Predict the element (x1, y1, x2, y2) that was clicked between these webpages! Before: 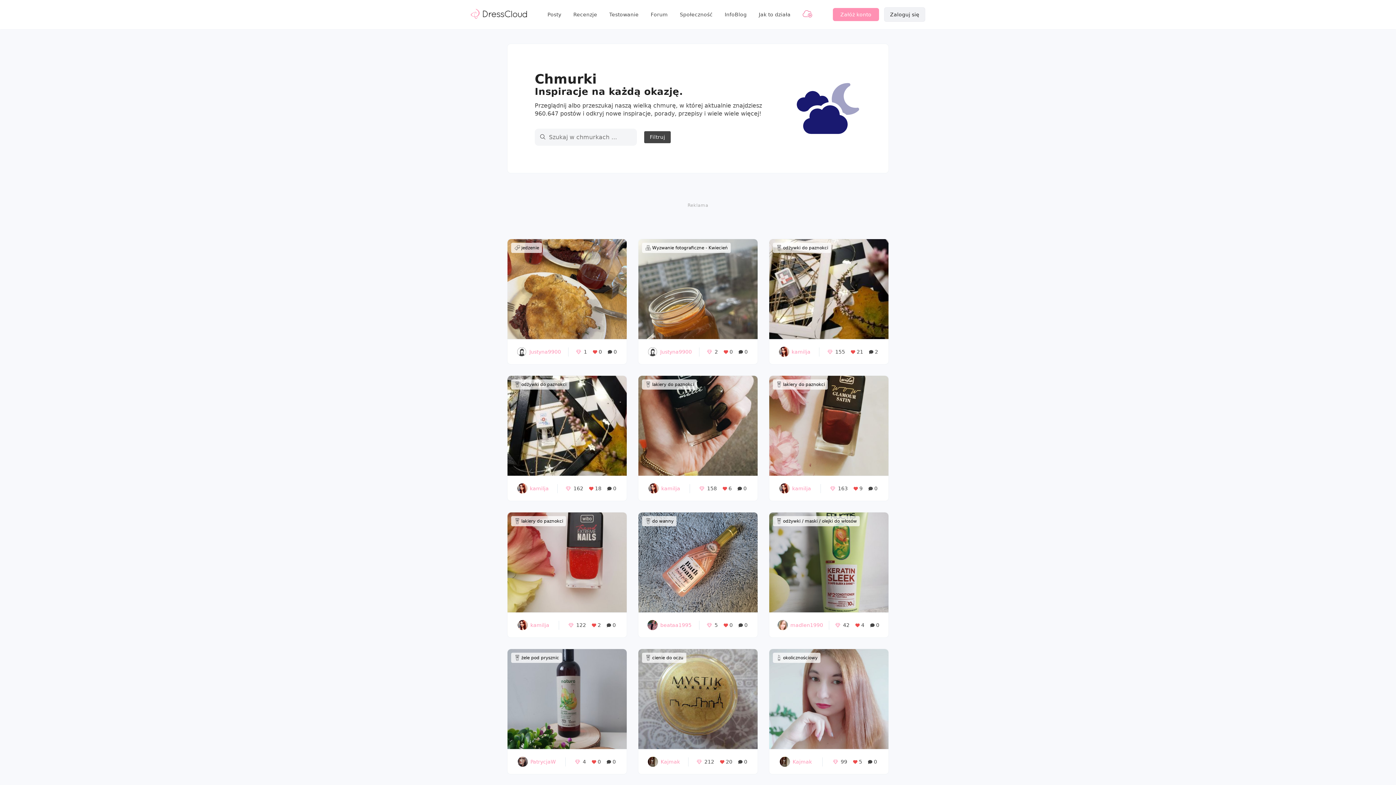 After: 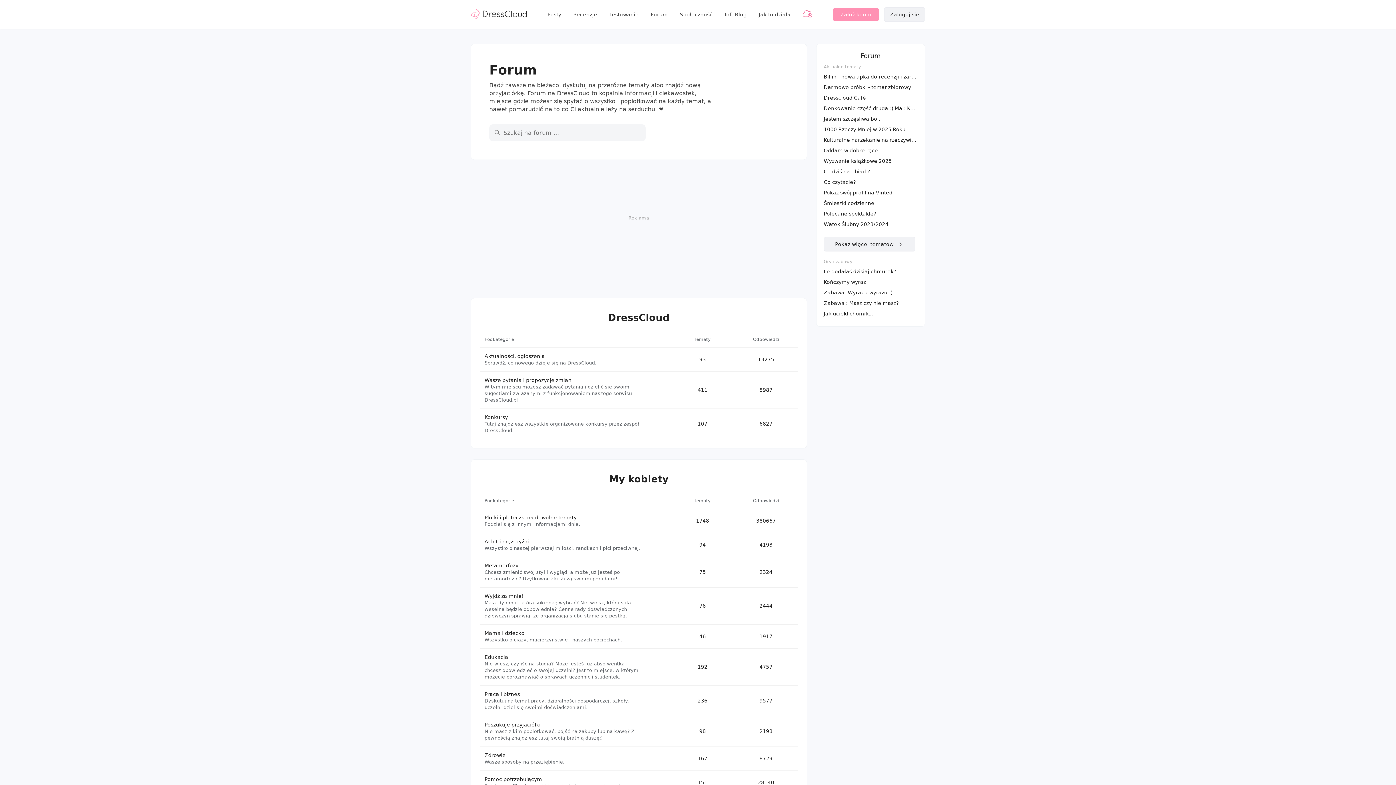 Action: label: Forum bbox: (646, 8, 671, 20)